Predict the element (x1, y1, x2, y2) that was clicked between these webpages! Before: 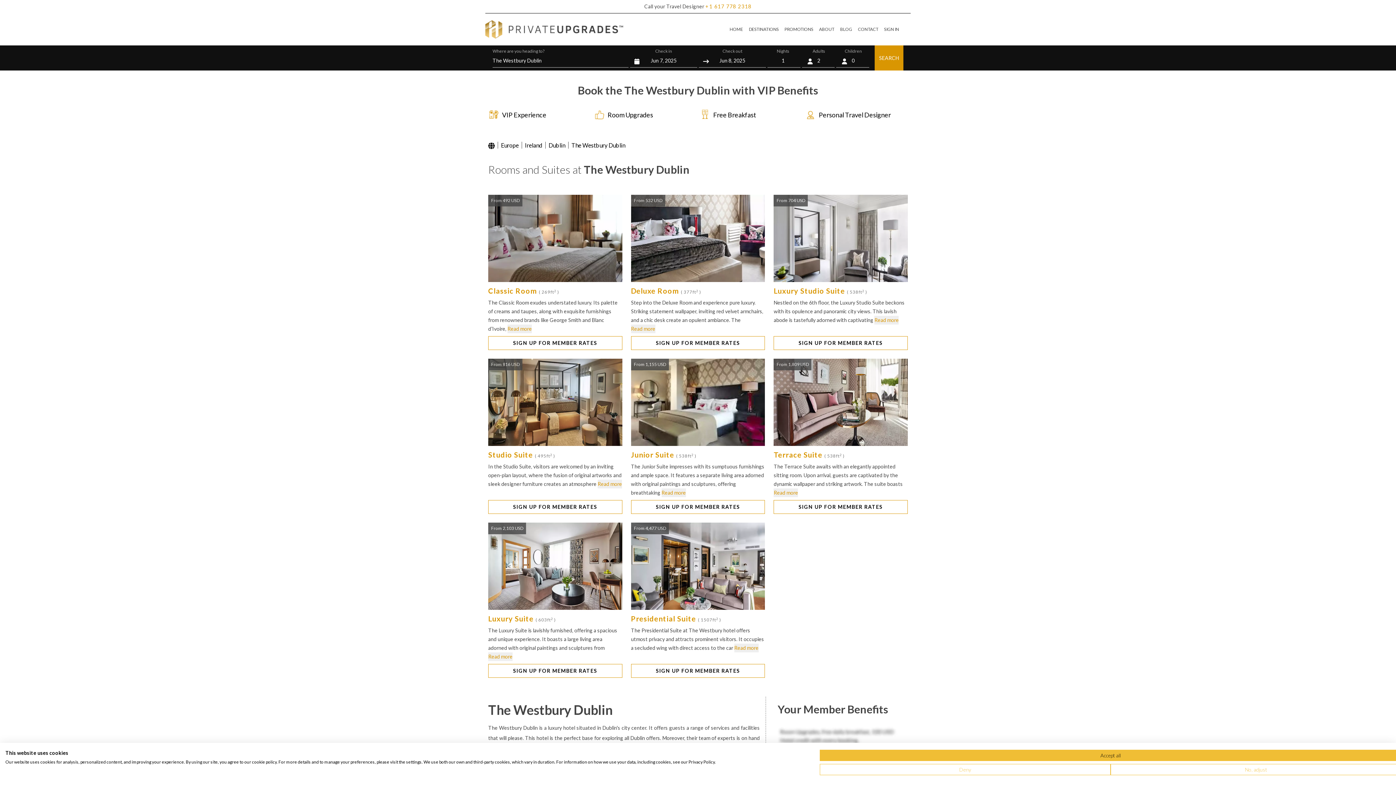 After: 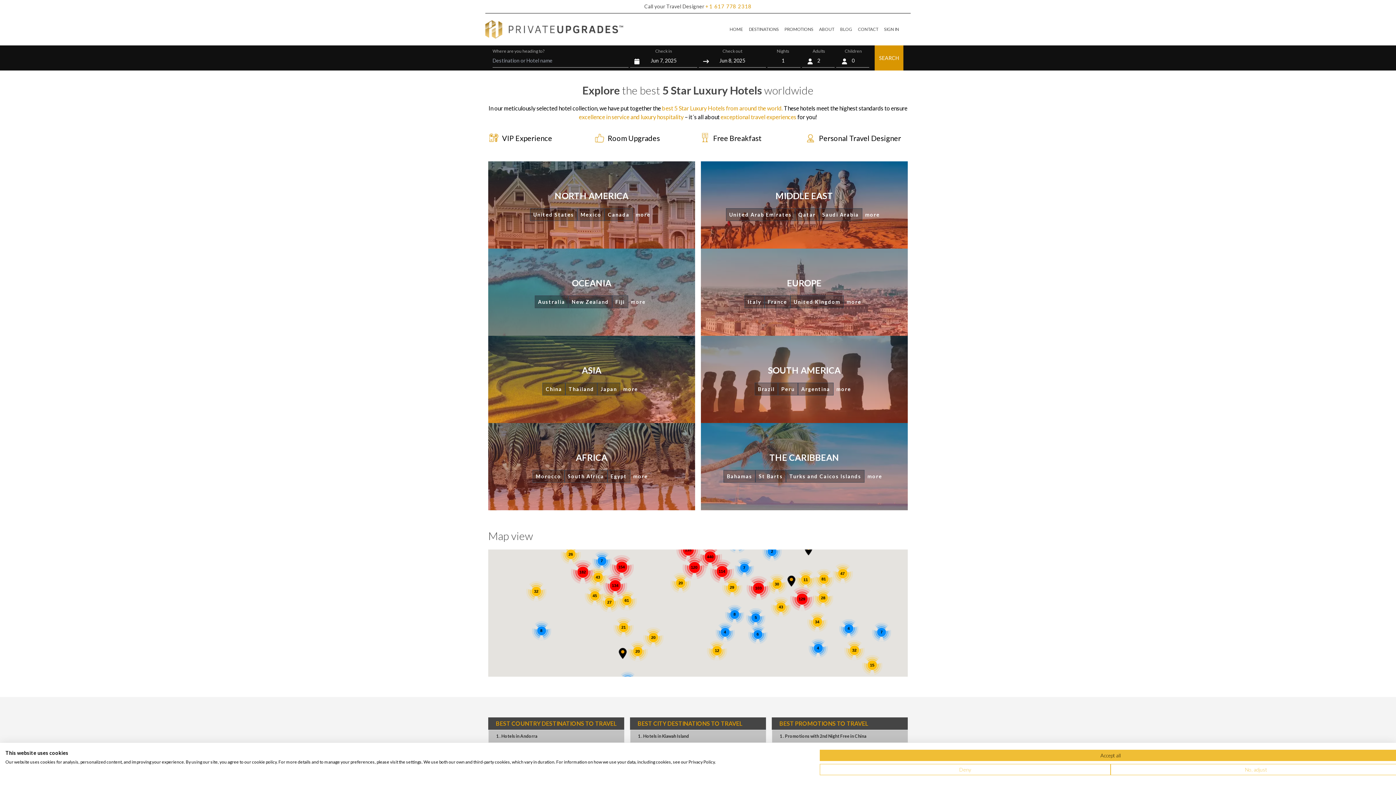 Action: bbox: (746, 23, 781, 35) label: DESTINATIONS